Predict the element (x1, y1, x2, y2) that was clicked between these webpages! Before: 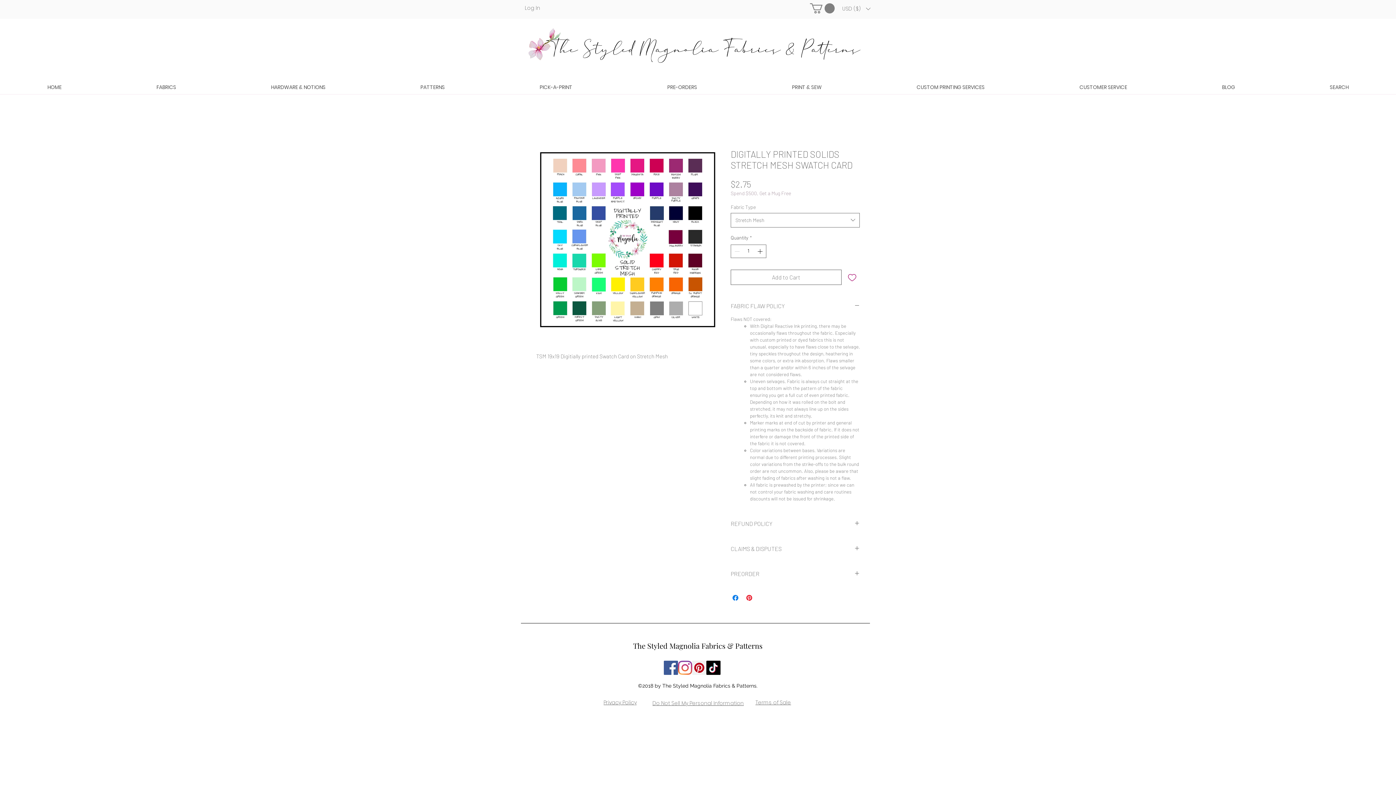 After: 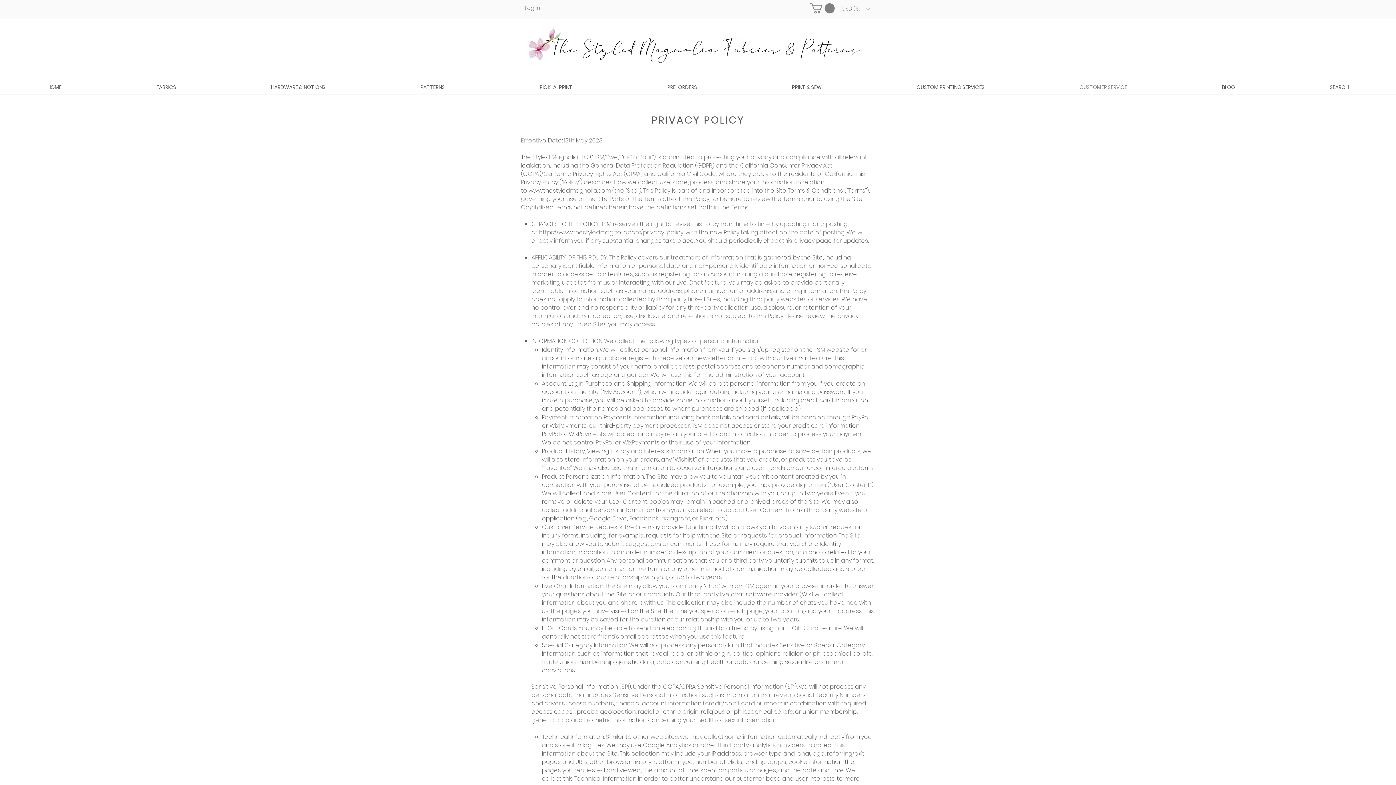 Action: bbox: (603, 699, 636, 706) label: Privacy Policy